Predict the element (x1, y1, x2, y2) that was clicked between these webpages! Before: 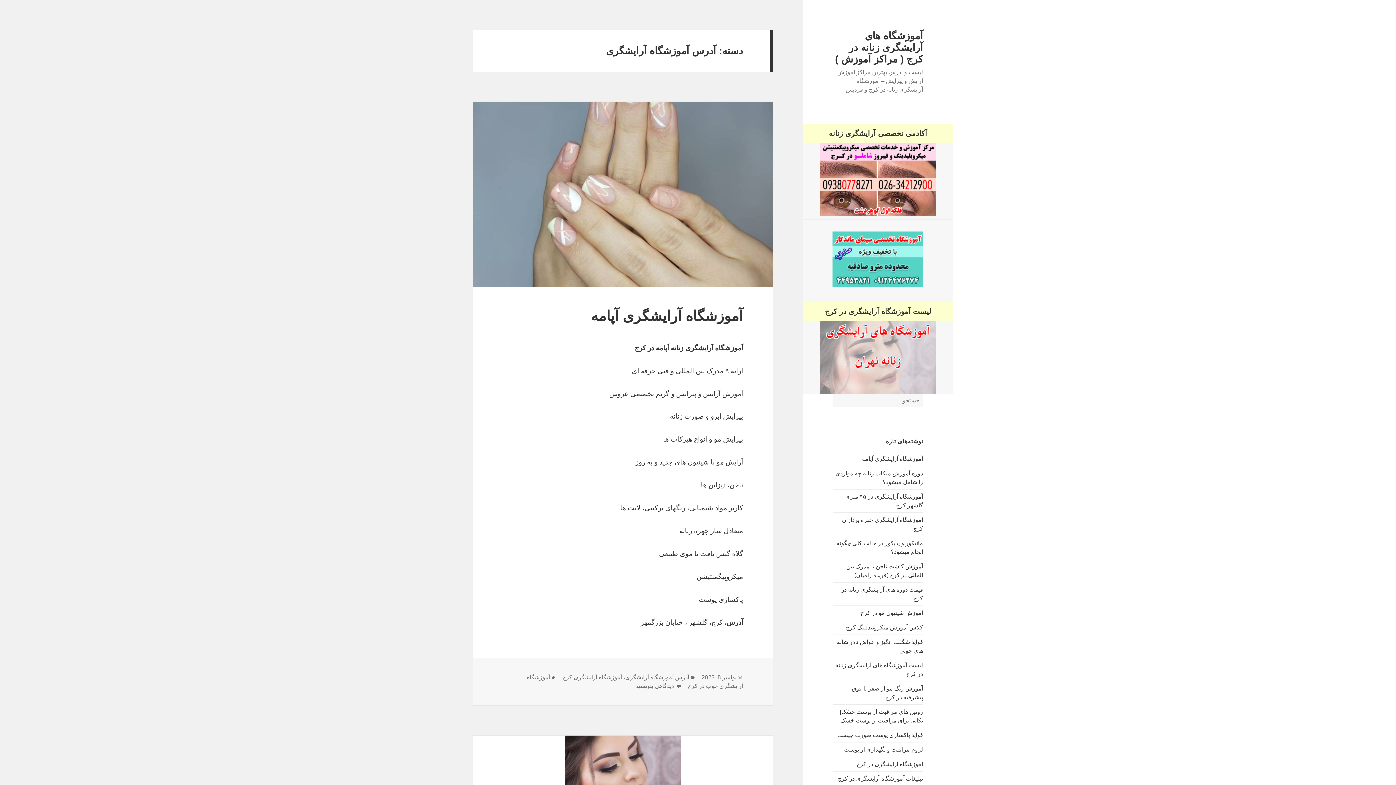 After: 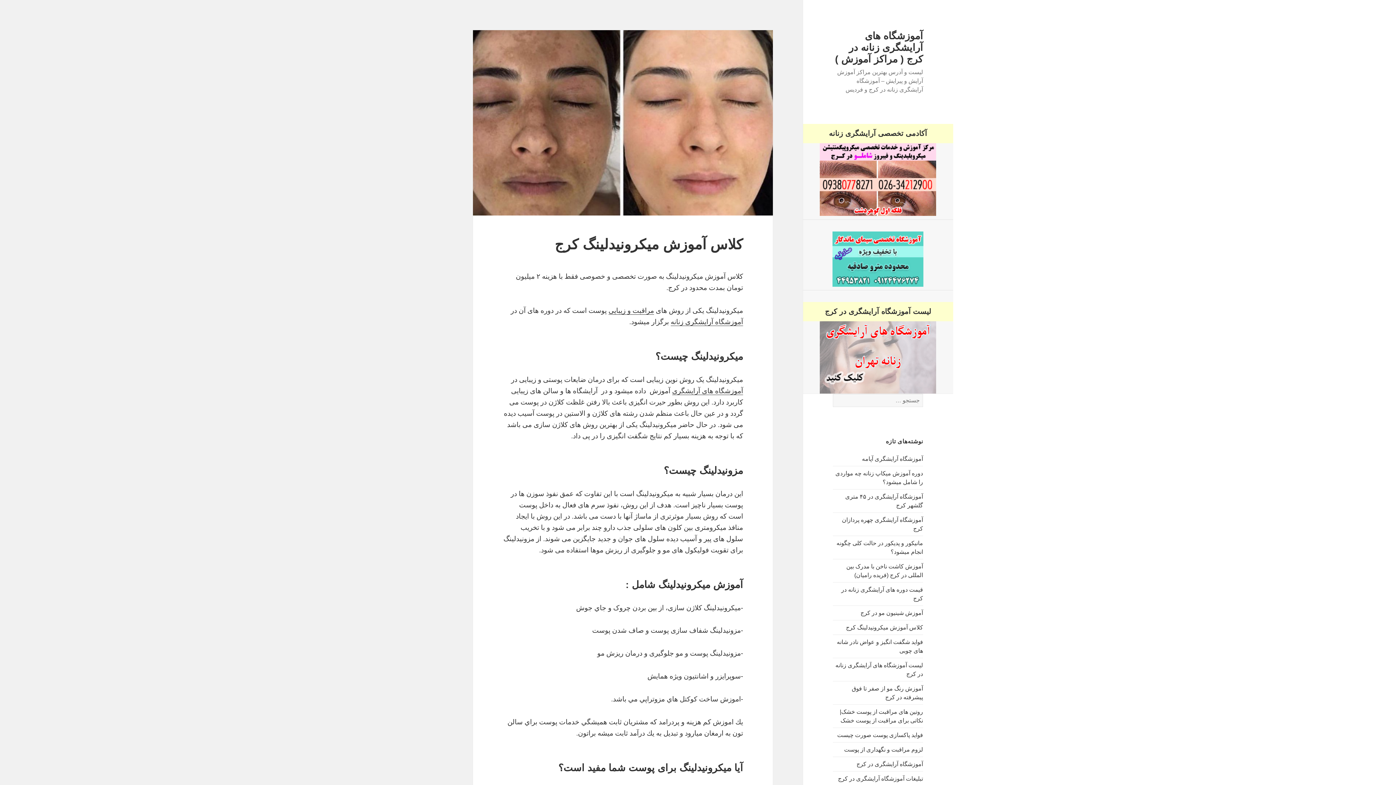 Action: label: کلاس آموزش میکرونیدلینگ کرج bbox: (846, 624, 923, 630)